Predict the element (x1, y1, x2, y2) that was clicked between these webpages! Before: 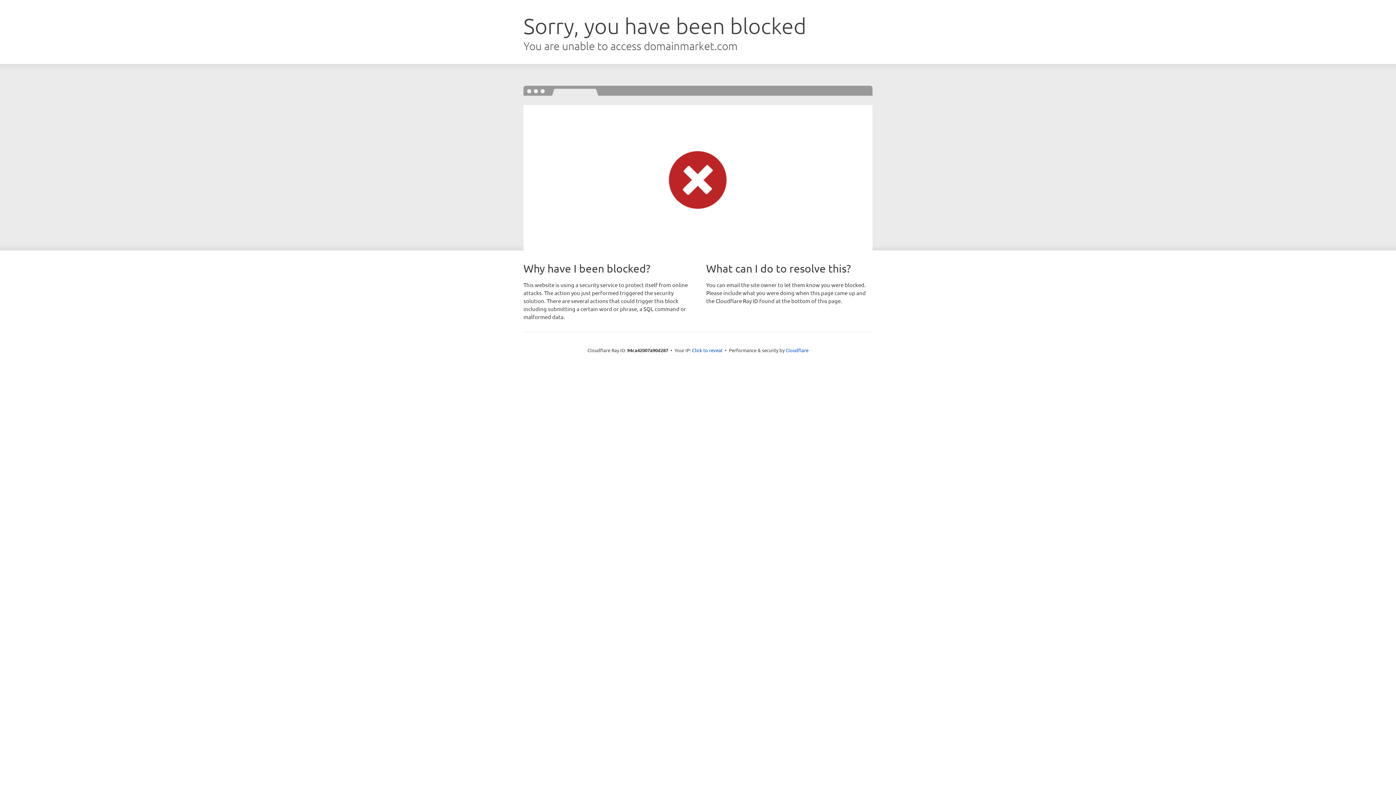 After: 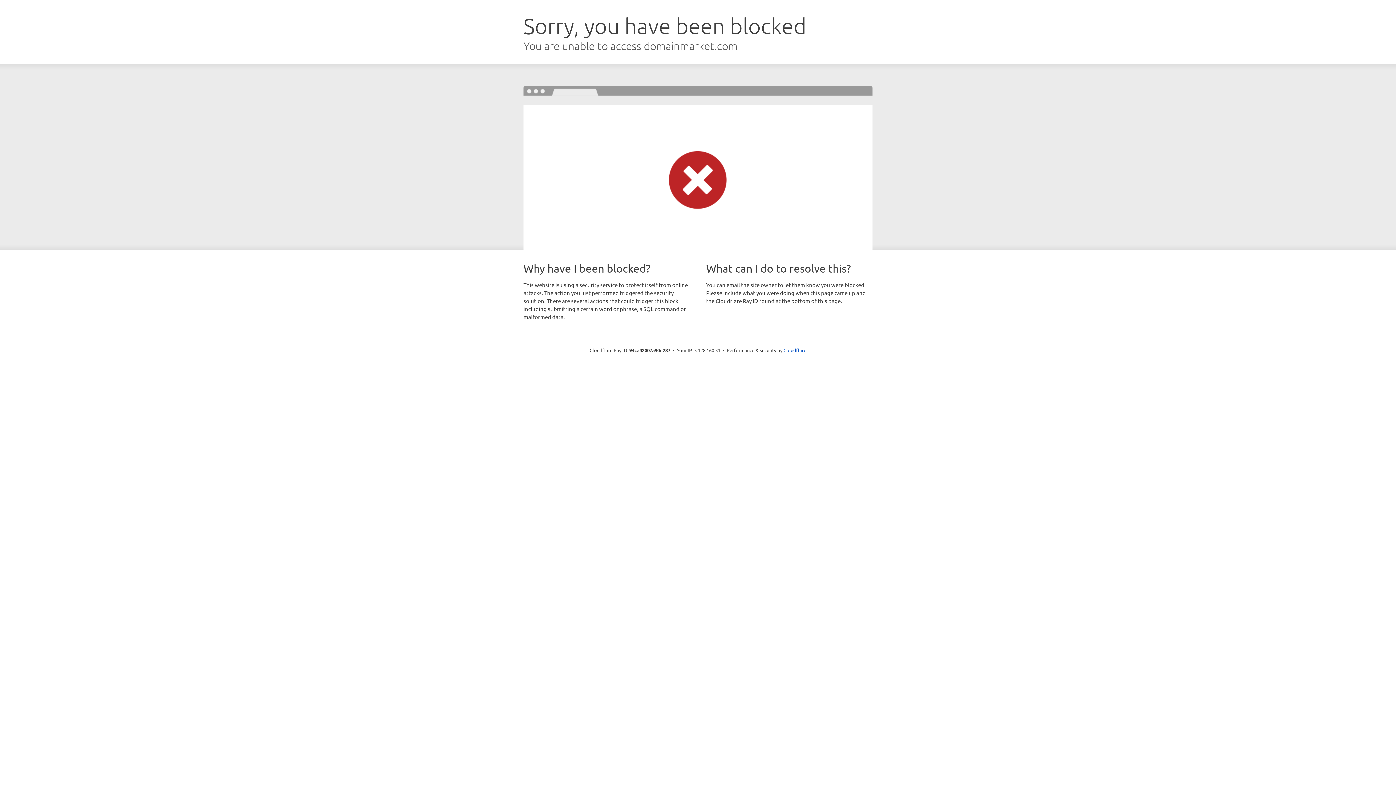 Action: label: Click to reveal bbox: (692, 346, 722, 353)